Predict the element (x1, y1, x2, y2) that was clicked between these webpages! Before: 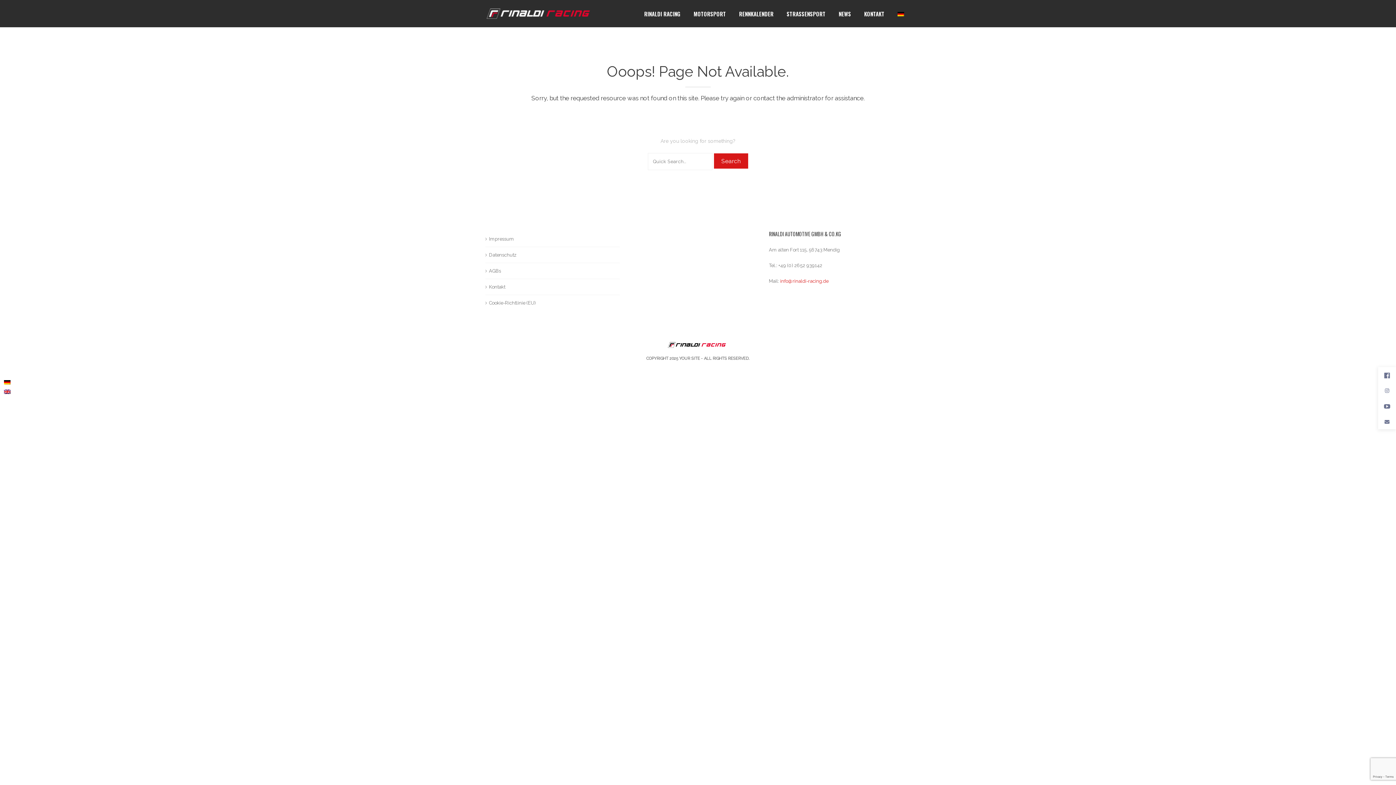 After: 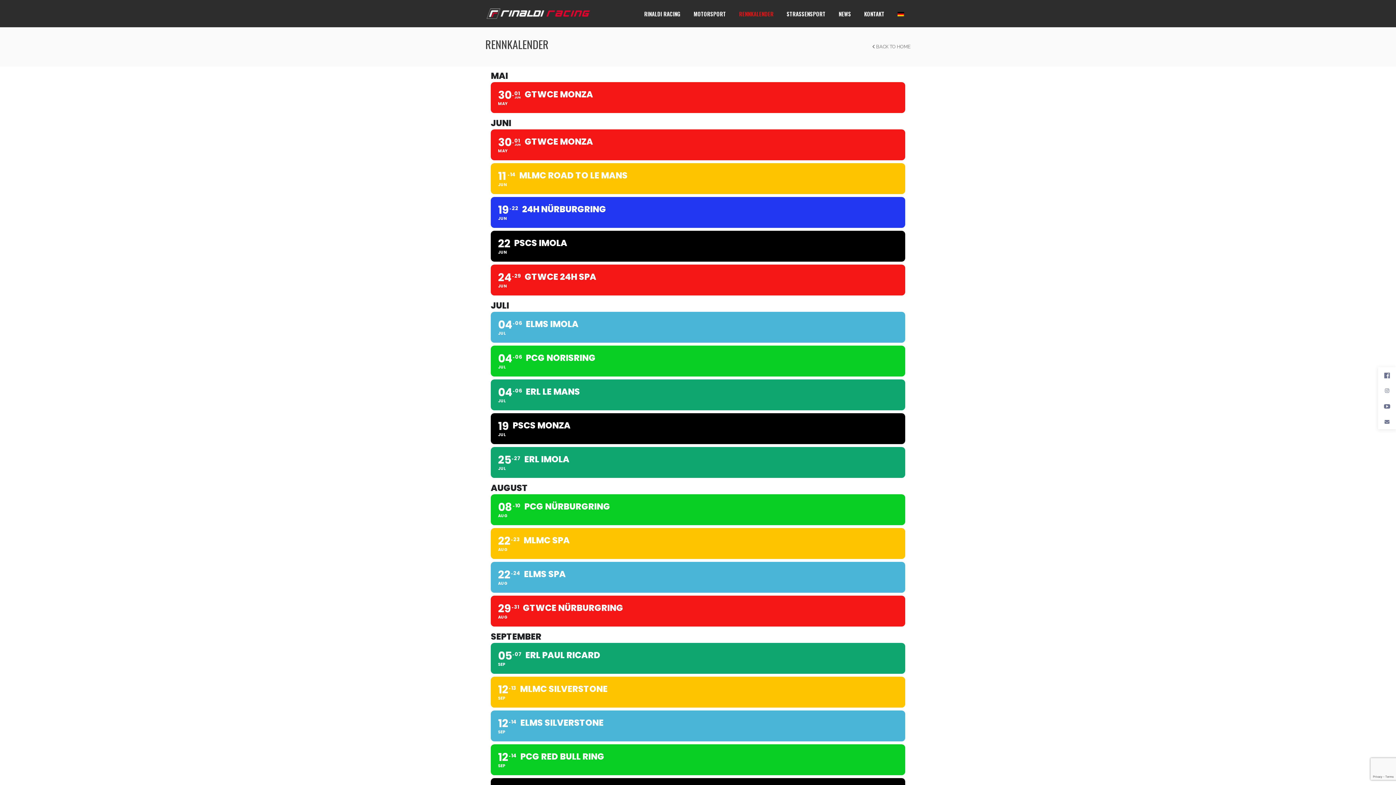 Action: bbox: (732, 0, 780, 27) label: RENNKALENDER